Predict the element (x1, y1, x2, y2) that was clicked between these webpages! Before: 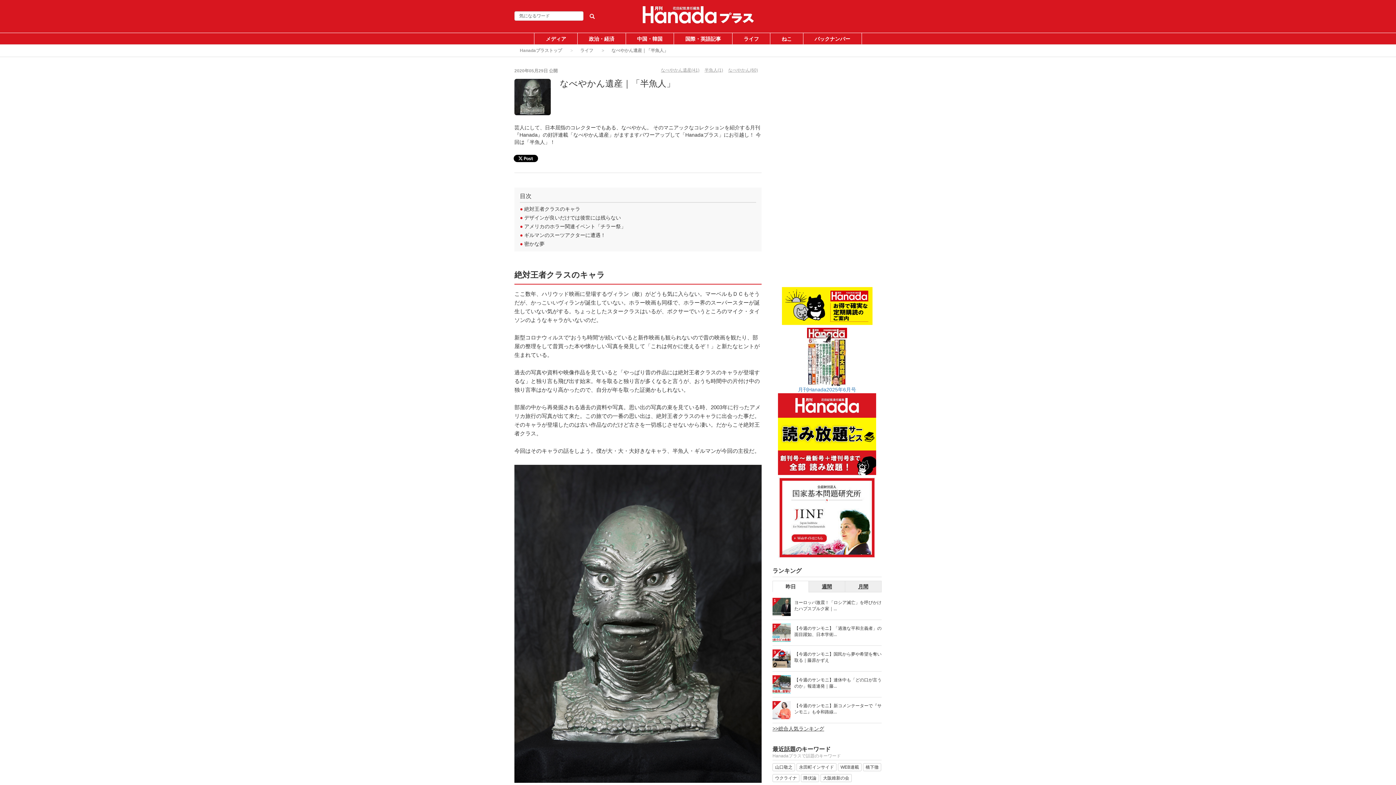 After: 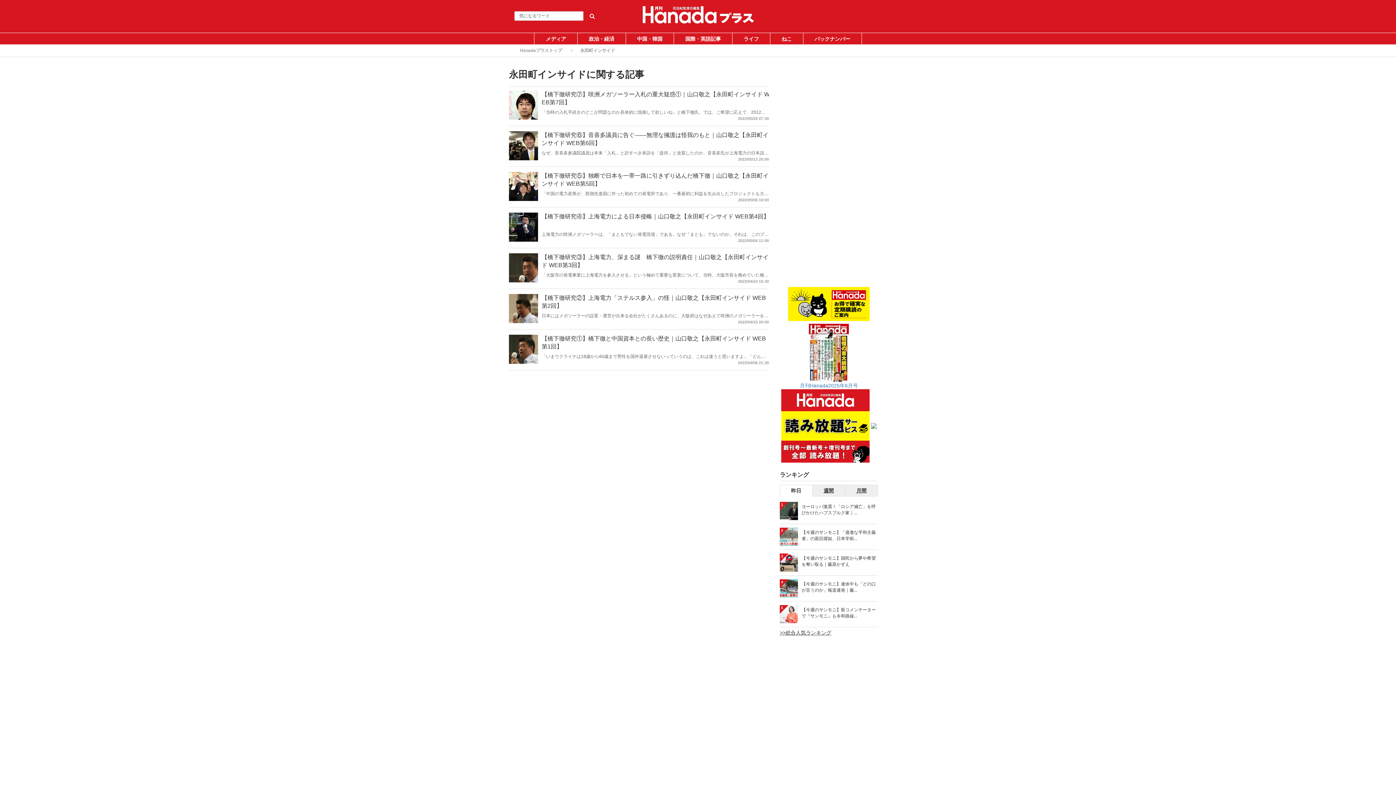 Action: label: 永田町インサイド bbox: (796, 763, 836, 771)